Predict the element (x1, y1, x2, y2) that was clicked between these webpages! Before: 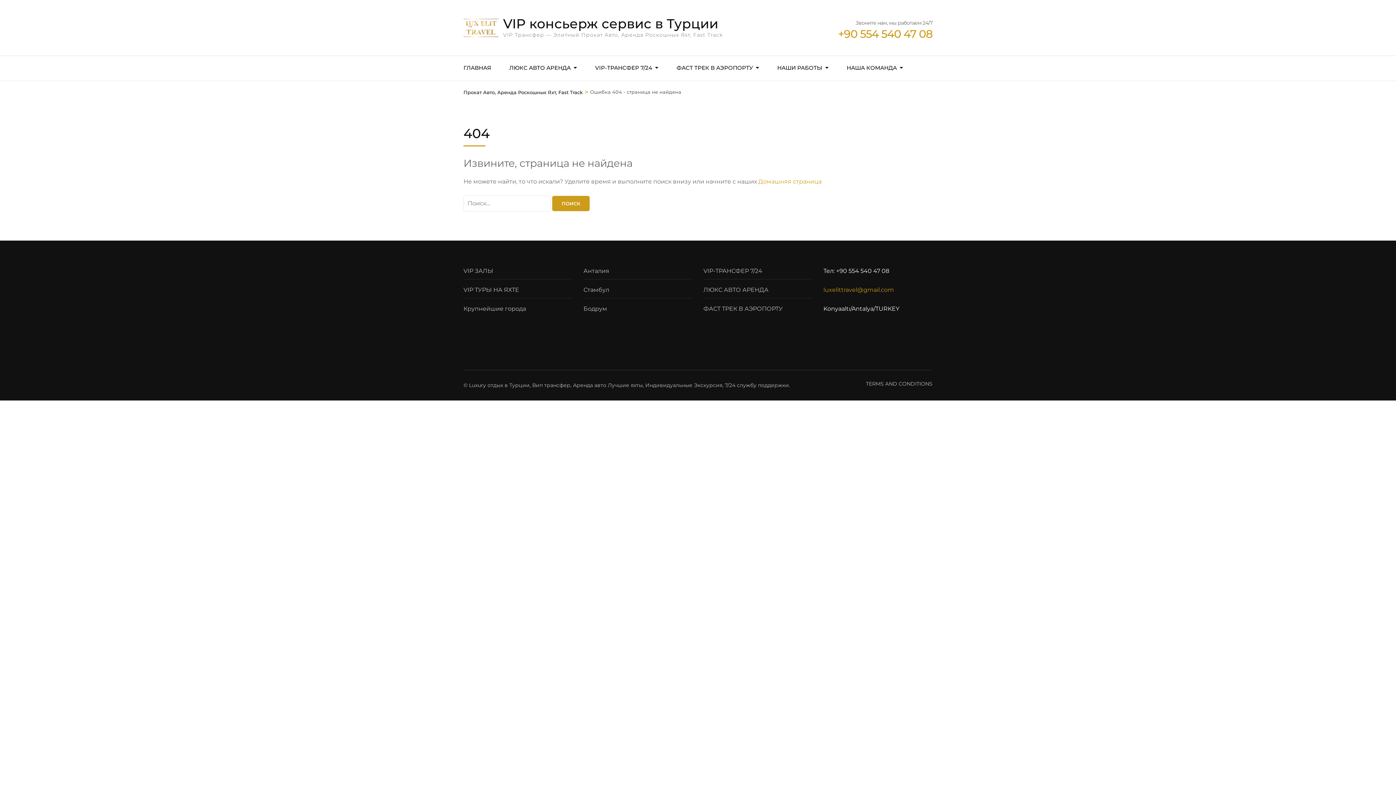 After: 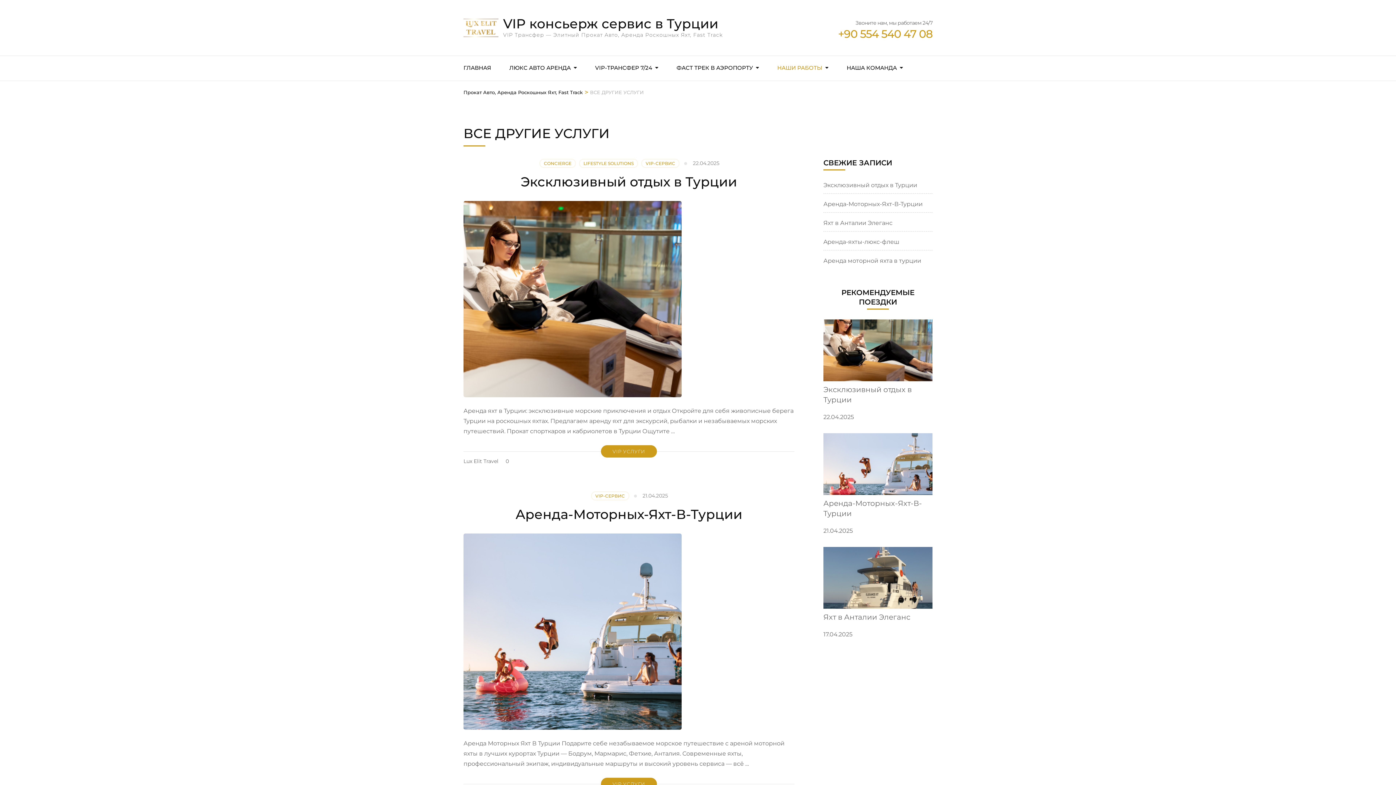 Action: bbox: (777, 56, 822, 80) label: НАШИ РАБОТЫ